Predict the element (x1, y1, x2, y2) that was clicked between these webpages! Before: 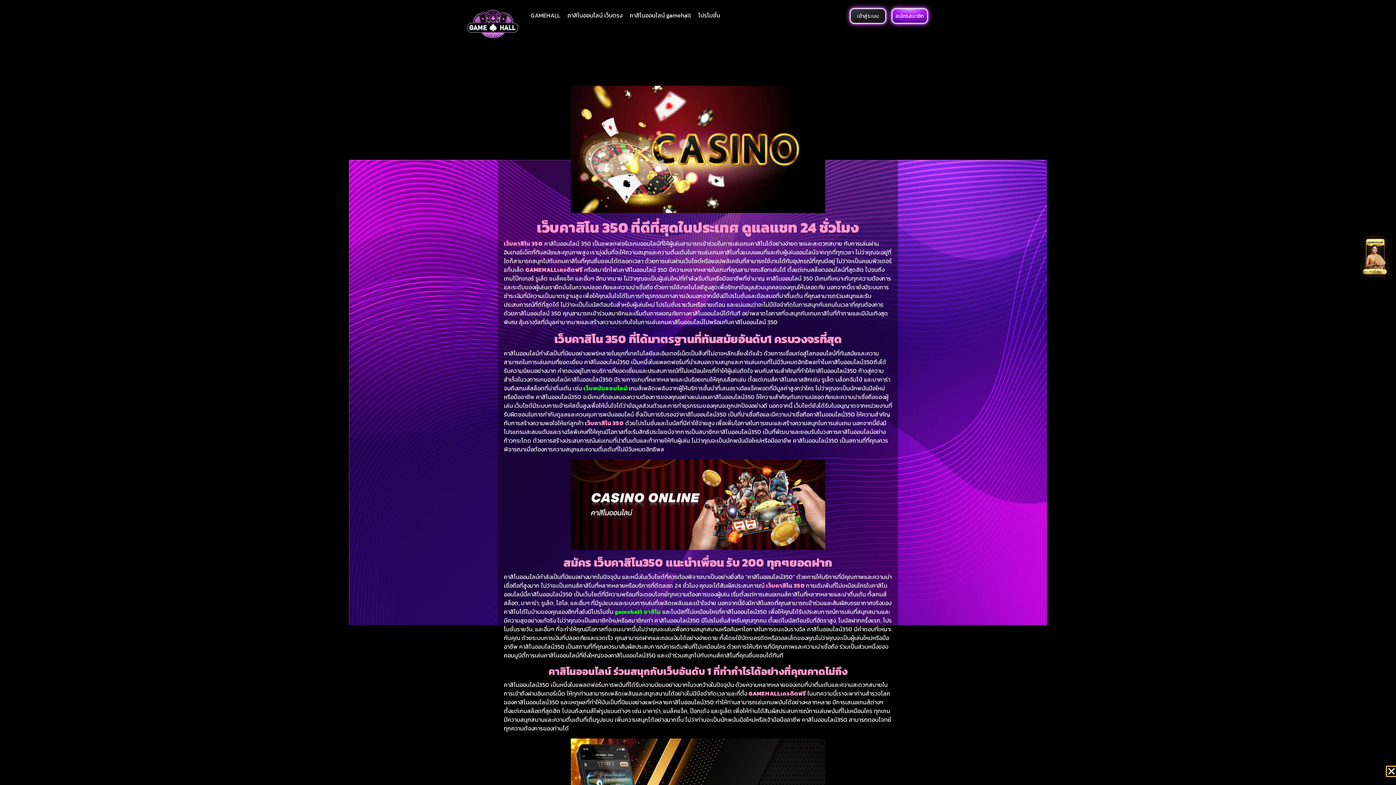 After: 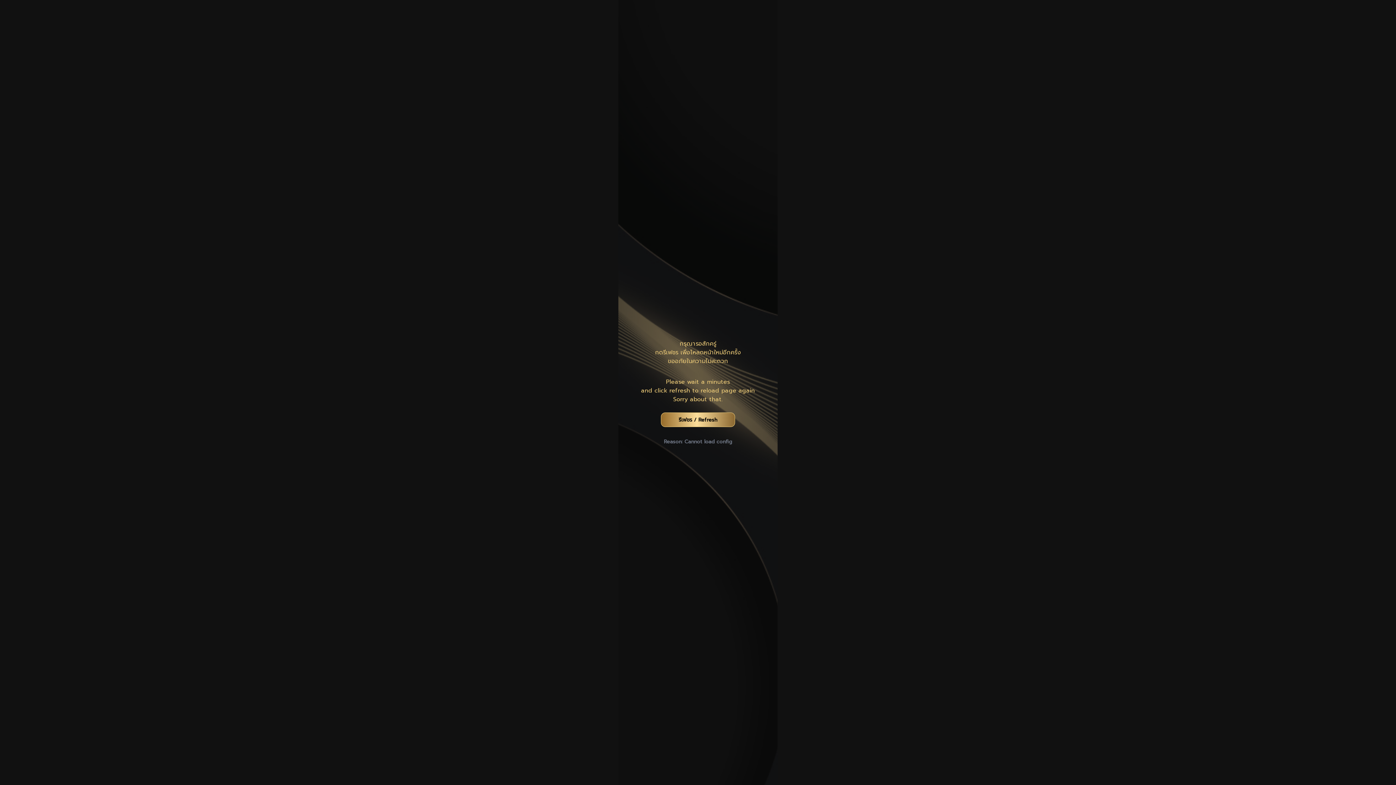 Action: label: เข้าสู่ระบบ bbox: (850, 9, 885, 22)